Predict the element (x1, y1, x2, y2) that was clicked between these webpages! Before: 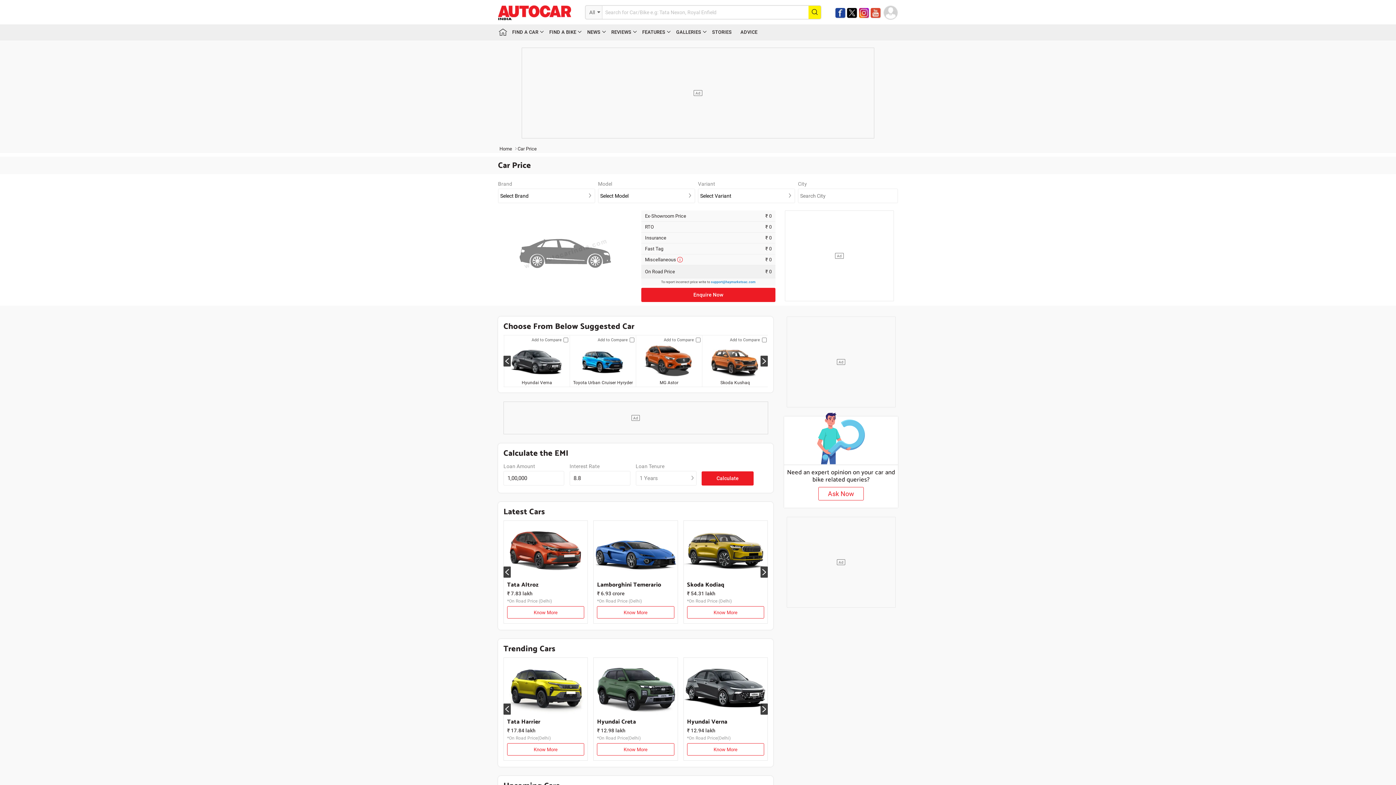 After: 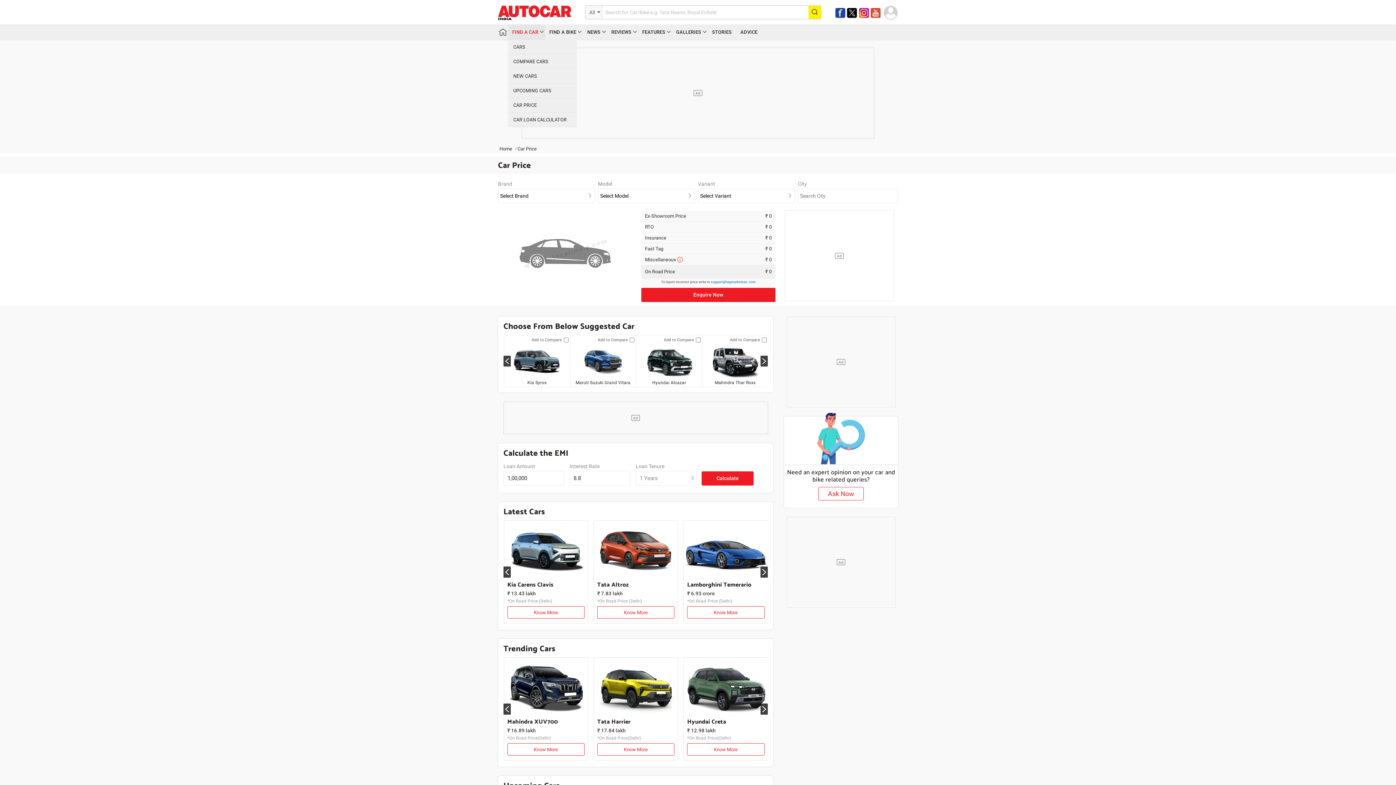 Action: label: FIND A CAR bbox: (508, 24, 545, 40)